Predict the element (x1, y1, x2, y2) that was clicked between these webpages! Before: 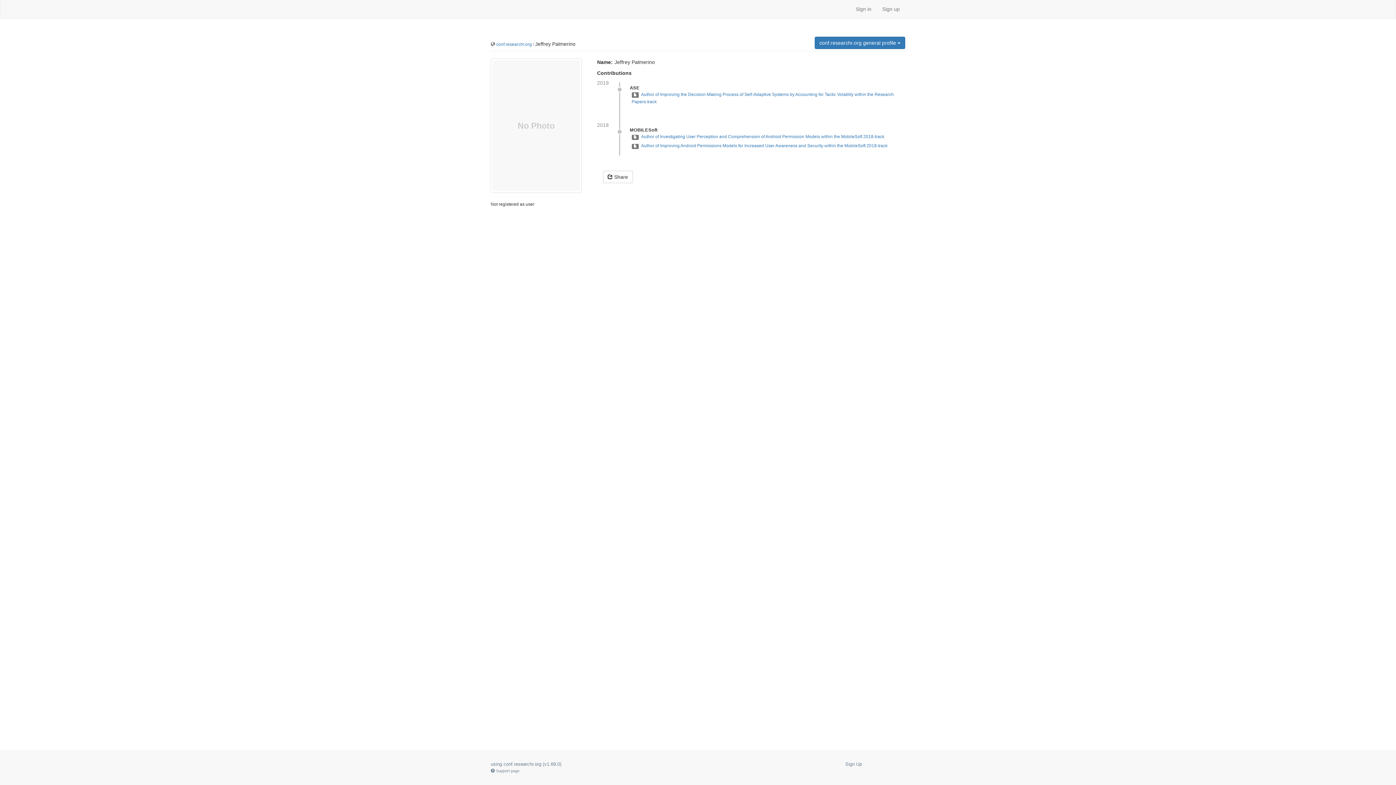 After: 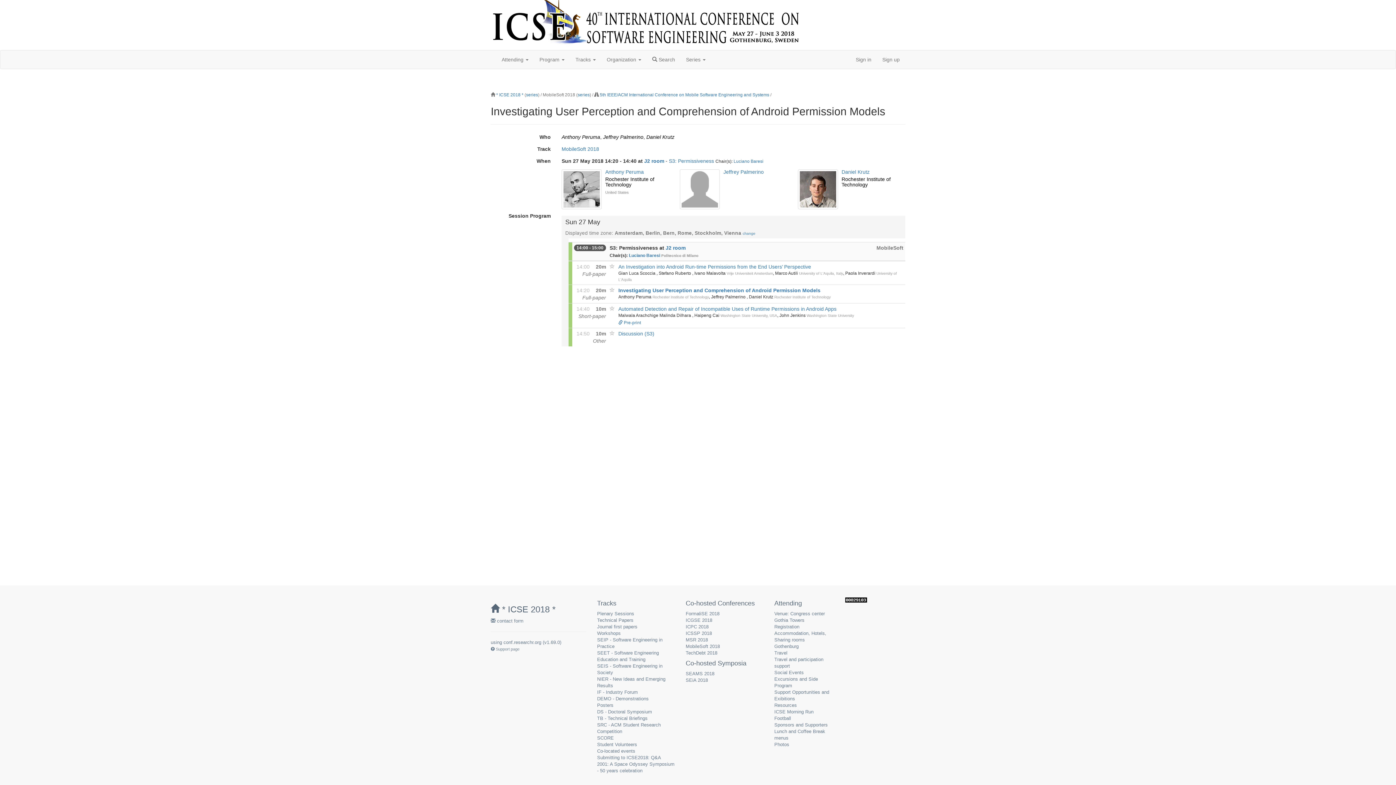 Action: bbox: (641, 134, 884, 139) label: Author of Investigating User Perception and Comprehension of Android Permission Models within the MobileSoft 2018-track